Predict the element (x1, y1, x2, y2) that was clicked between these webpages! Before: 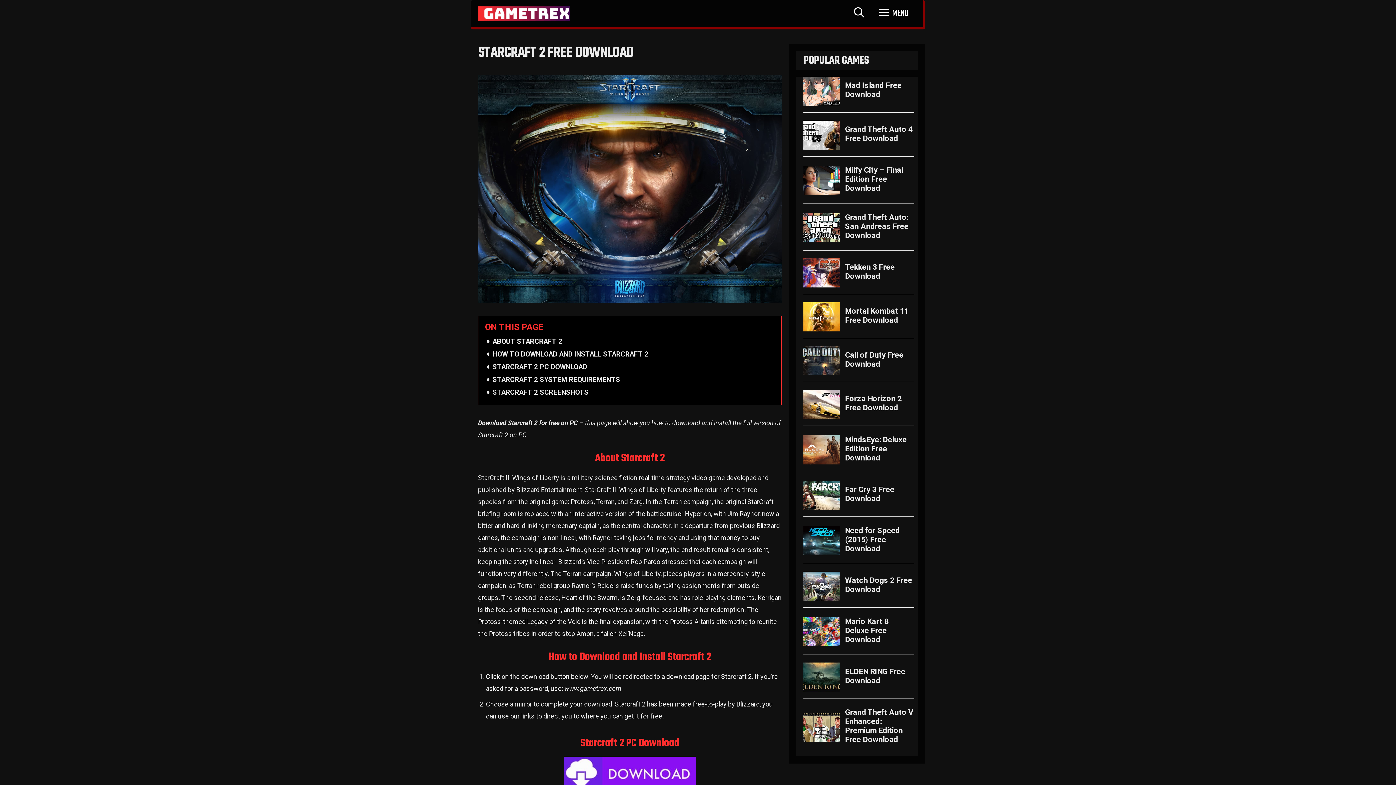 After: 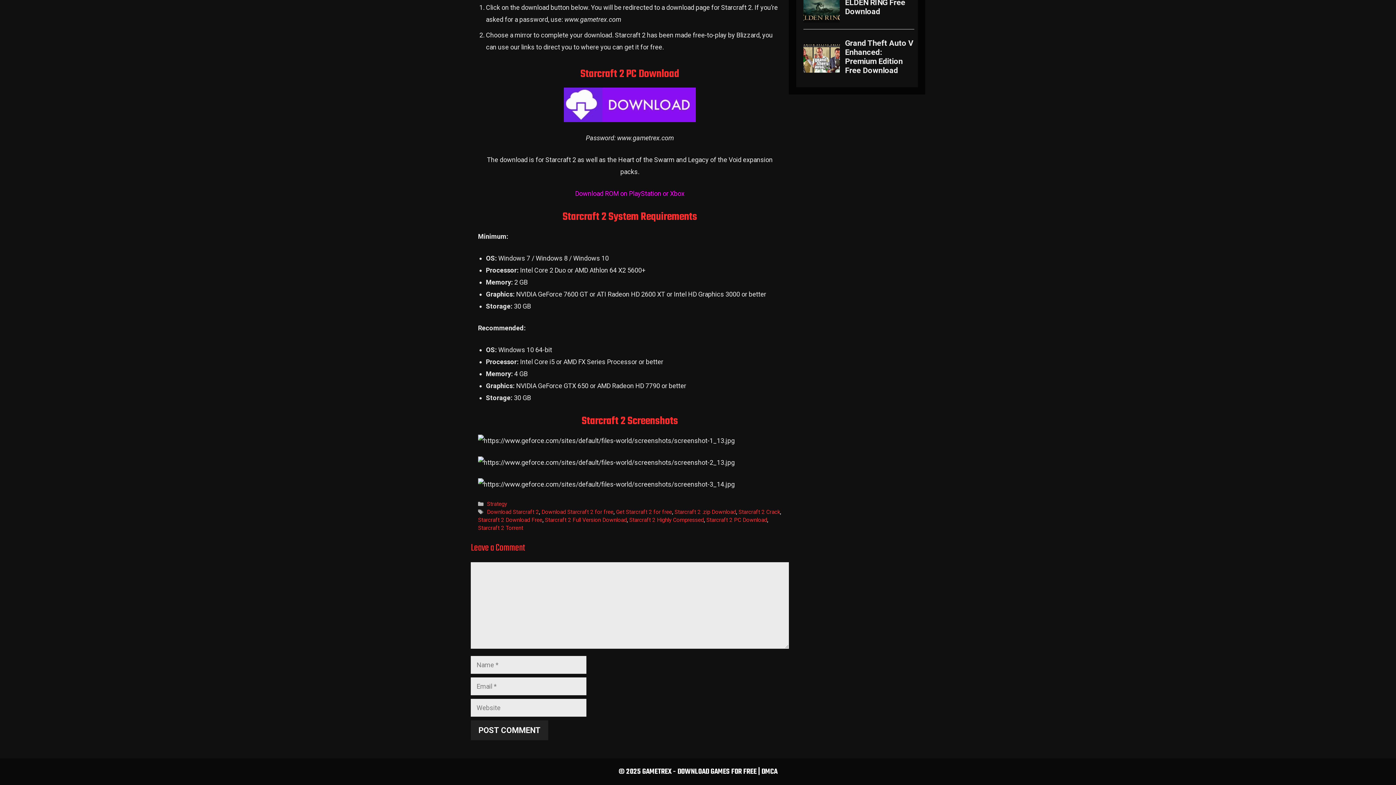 Action: label:  STARCRAFT 2 PC DOWNLOAD bbox: (485, 363, 587, 371)